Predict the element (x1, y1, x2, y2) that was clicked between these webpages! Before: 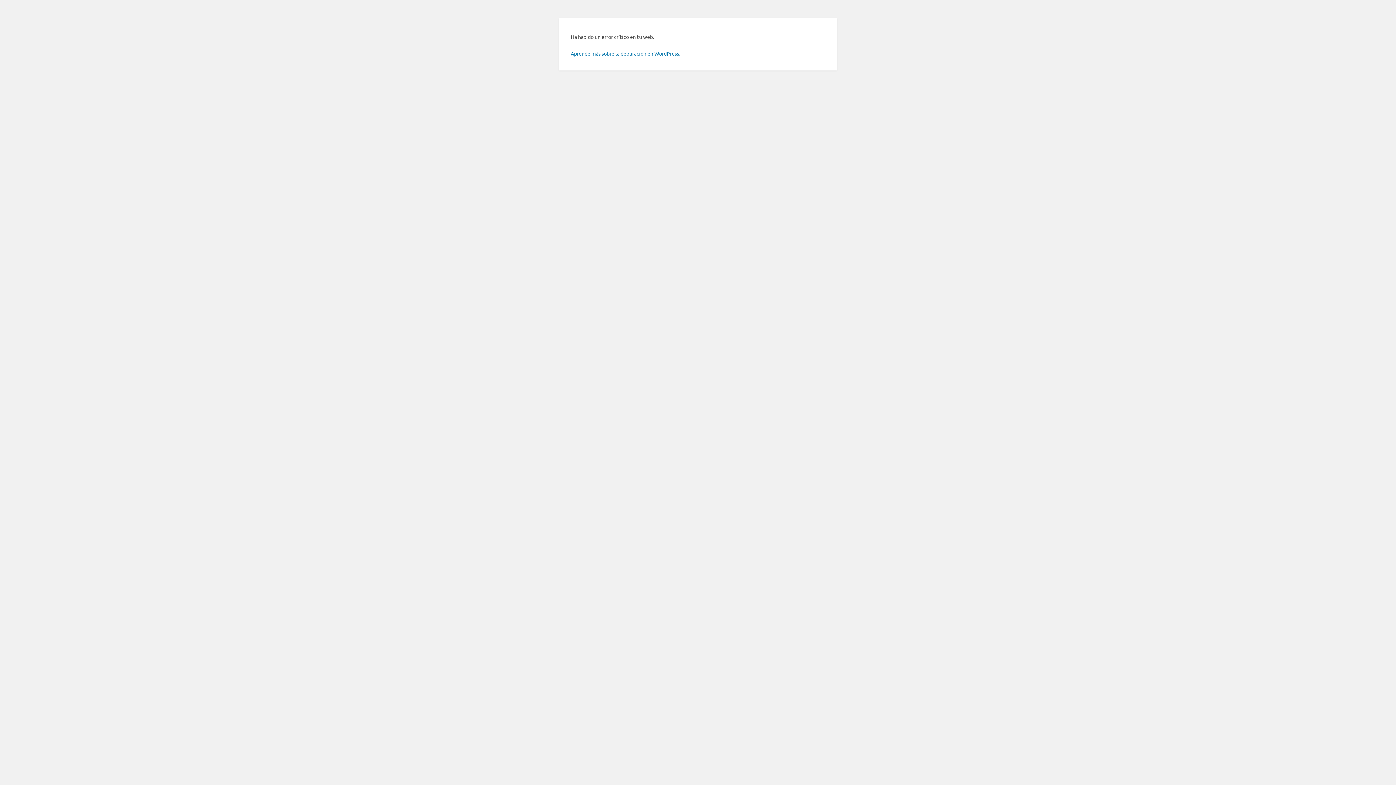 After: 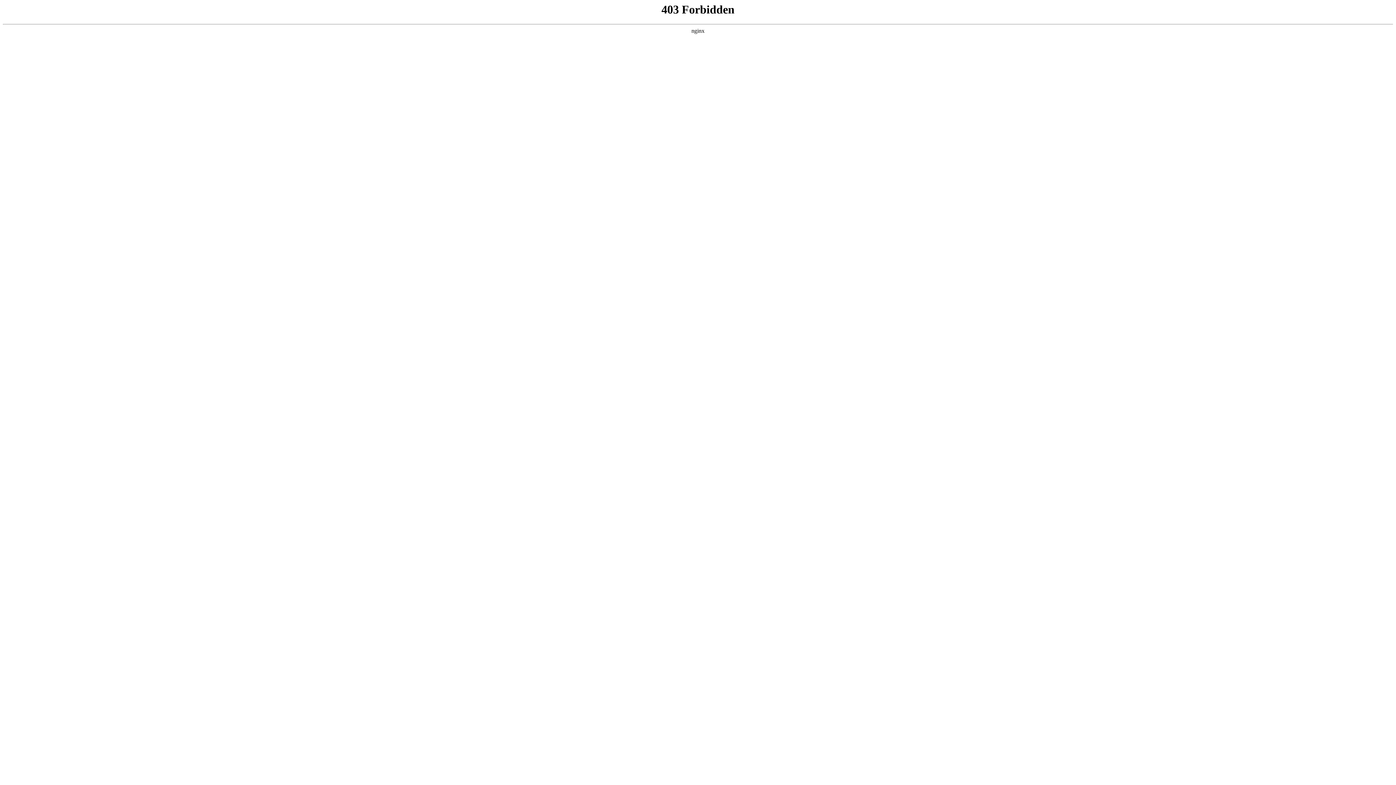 Action: label: Aprende más sobre la depuración en WordPress. bbox: (570, 50, 680, 56)